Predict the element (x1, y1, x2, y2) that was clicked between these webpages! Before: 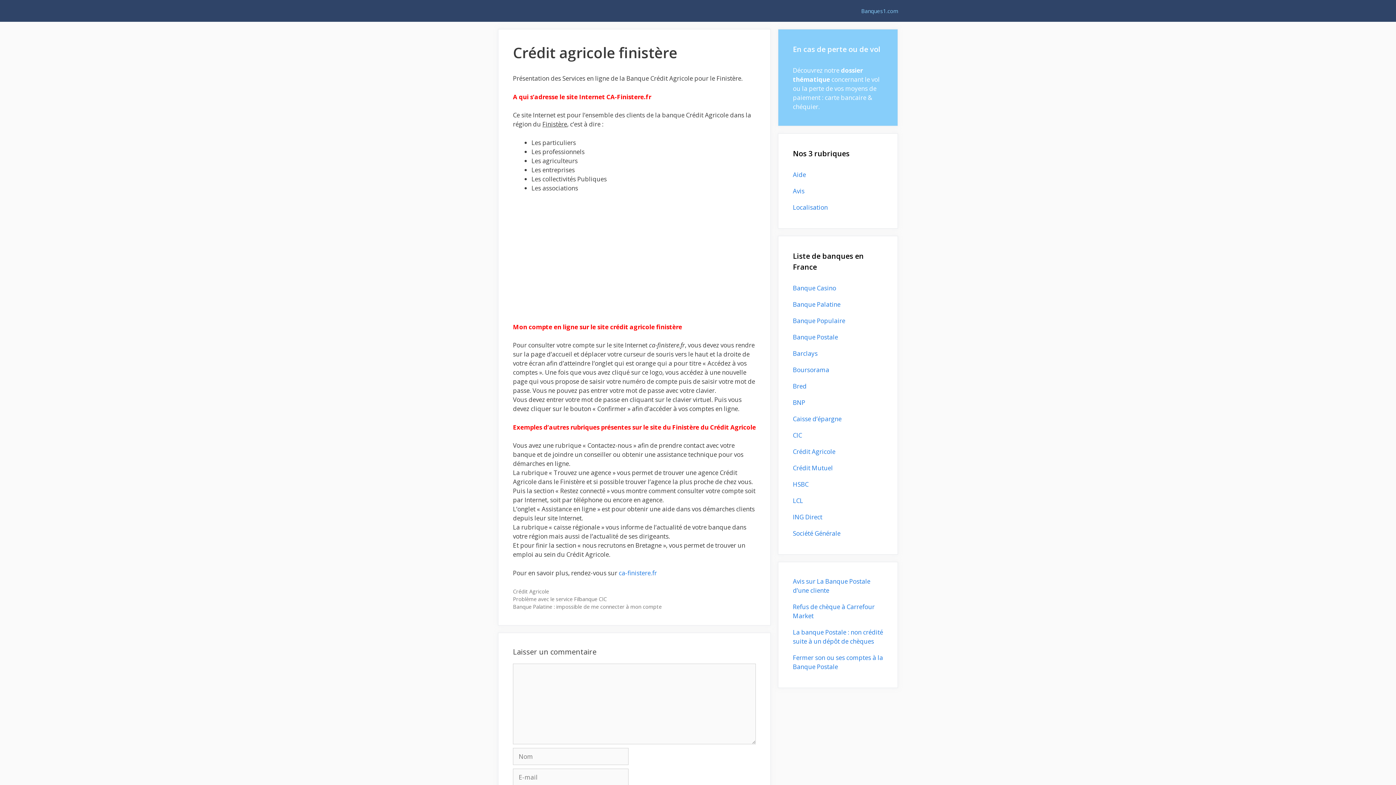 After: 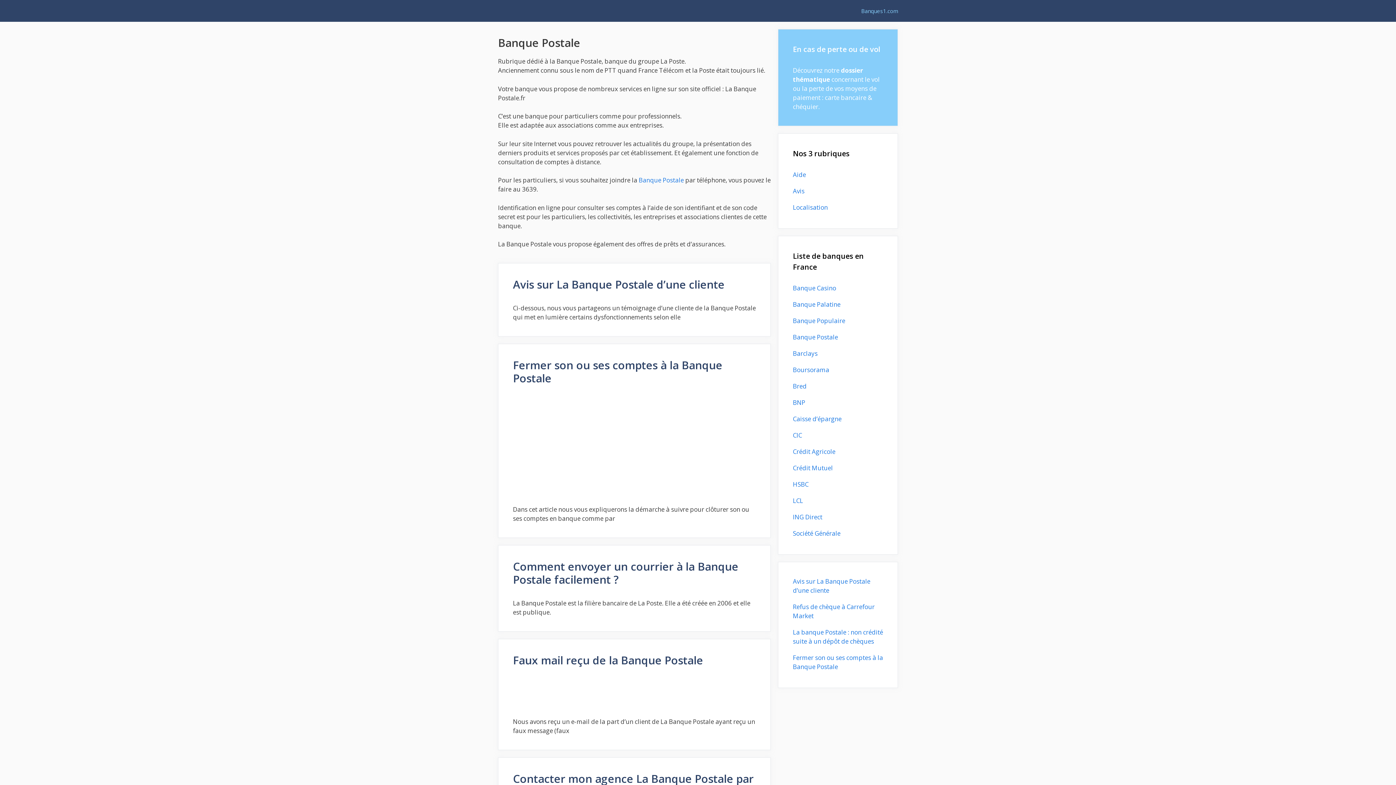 Action: bbox: (793, 333, 838, 341) label: Banque Postale